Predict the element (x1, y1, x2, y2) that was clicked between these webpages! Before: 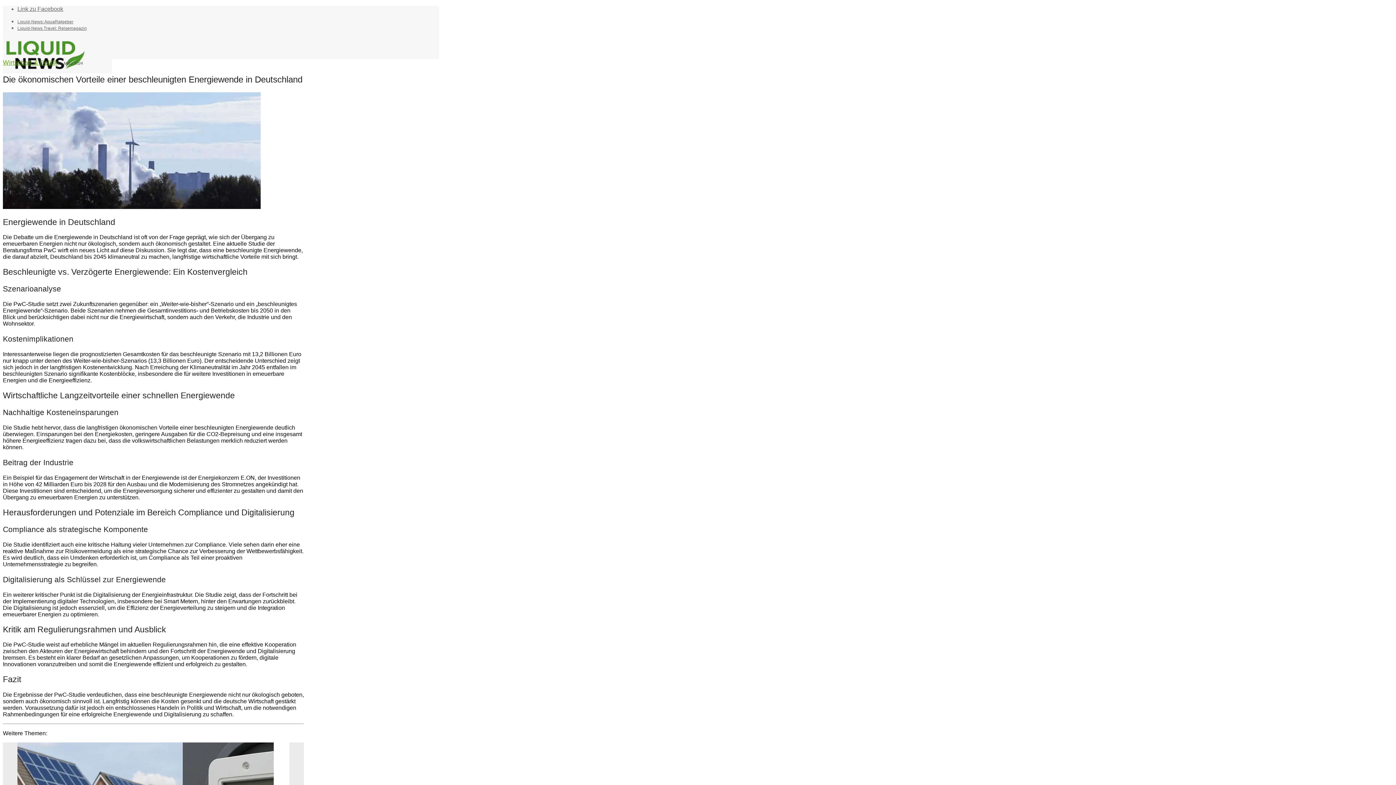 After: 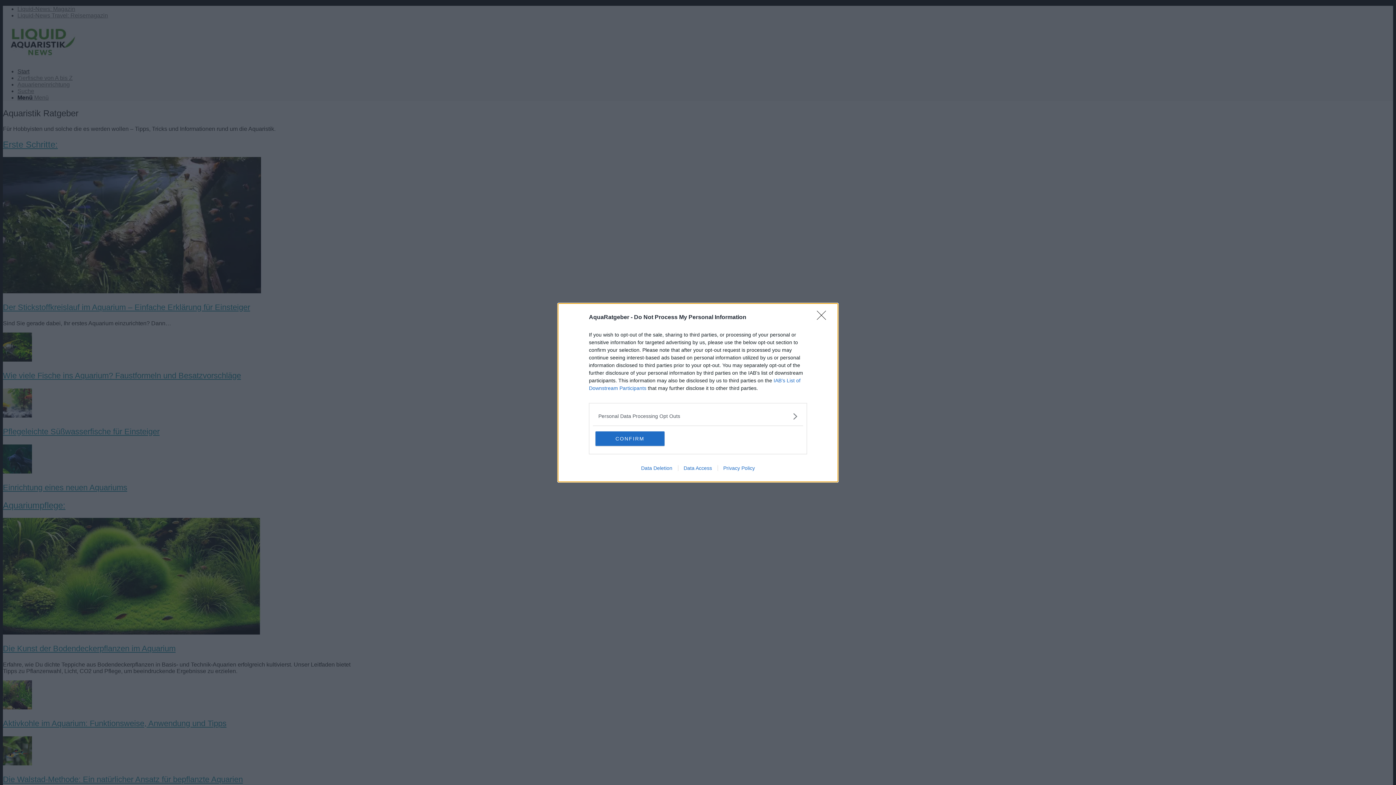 Action: label: Liquid-News: AquaRatgeber bbox: (17, 19, 73, 24)